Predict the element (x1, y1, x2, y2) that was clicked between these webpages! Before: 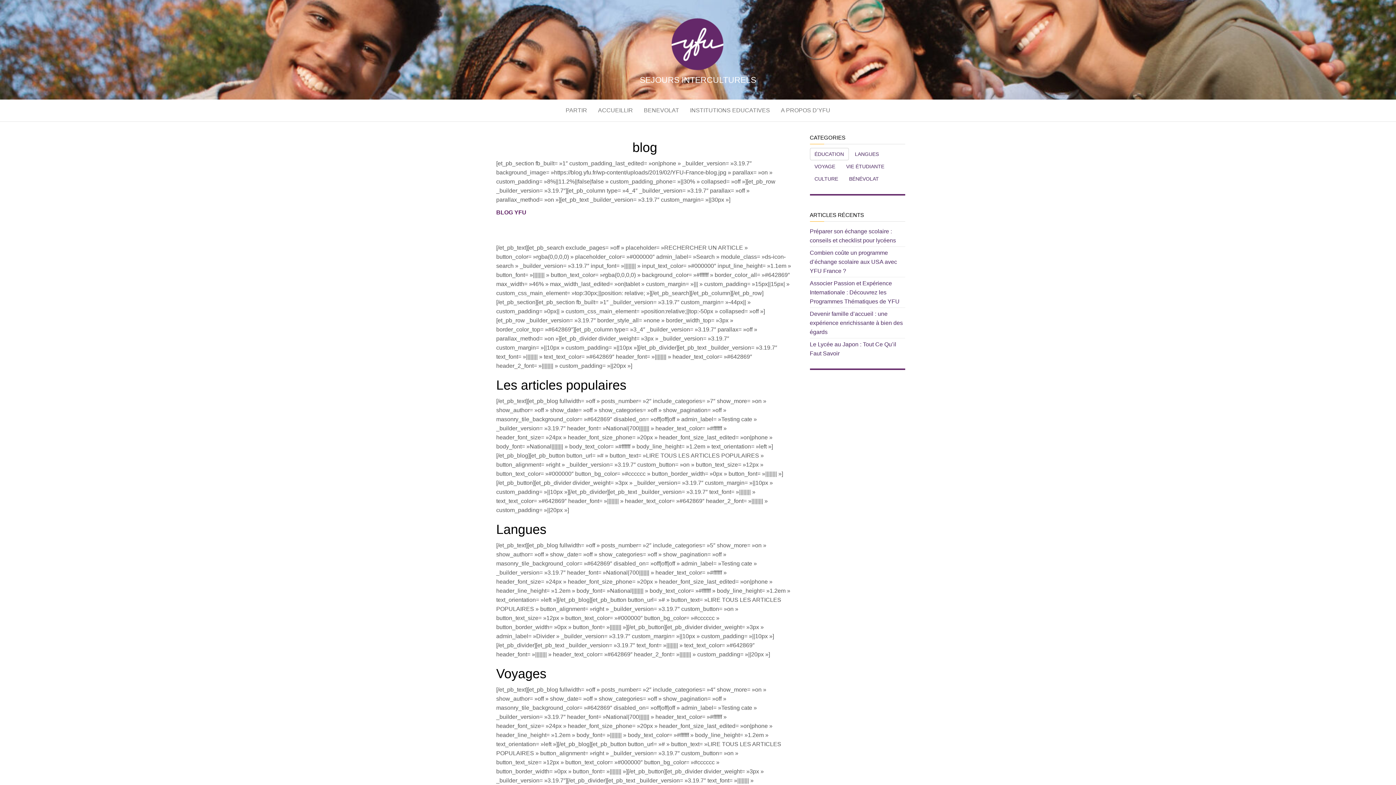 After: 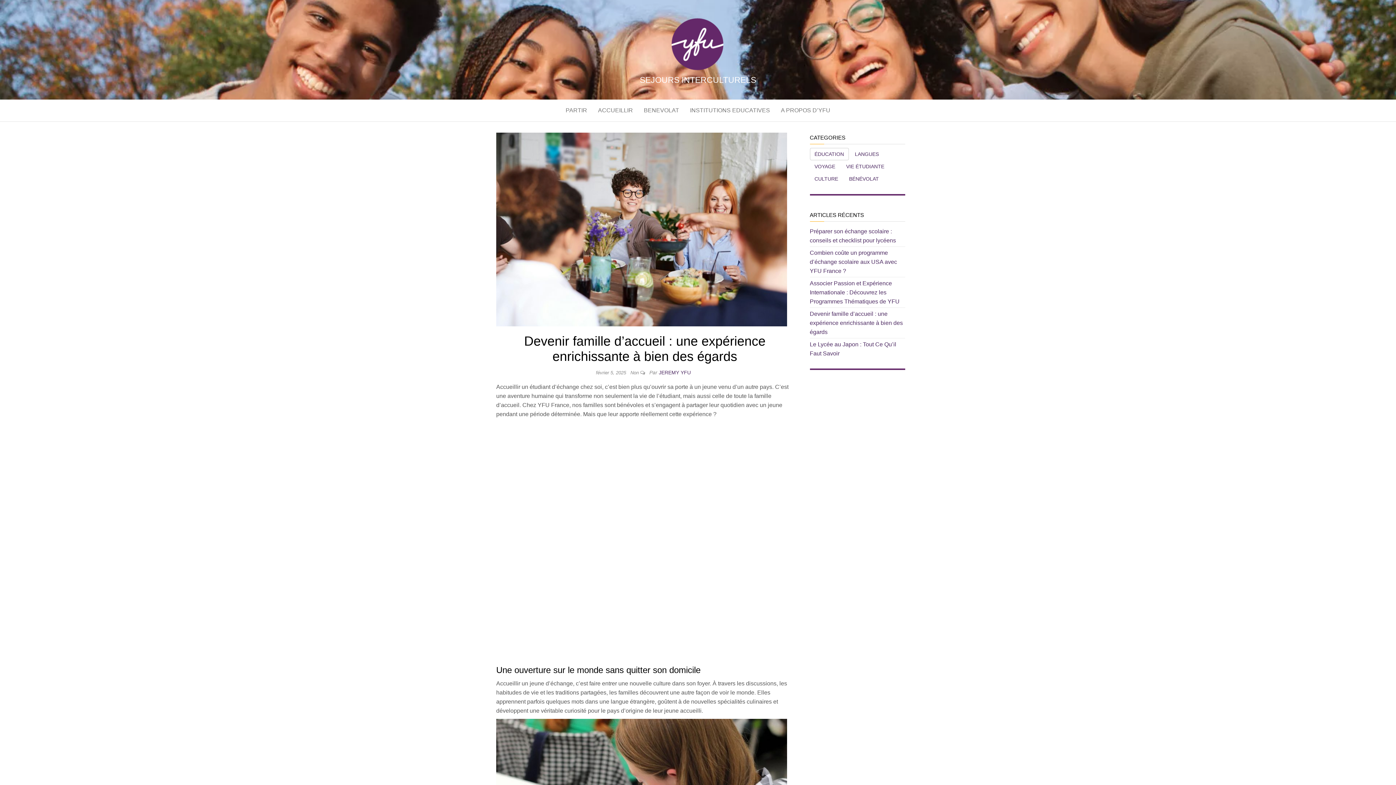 Action: bbox: (810, 310, 903, 335) label: Devenir famille d’accueil : une expérience enrichissante à bien des égards